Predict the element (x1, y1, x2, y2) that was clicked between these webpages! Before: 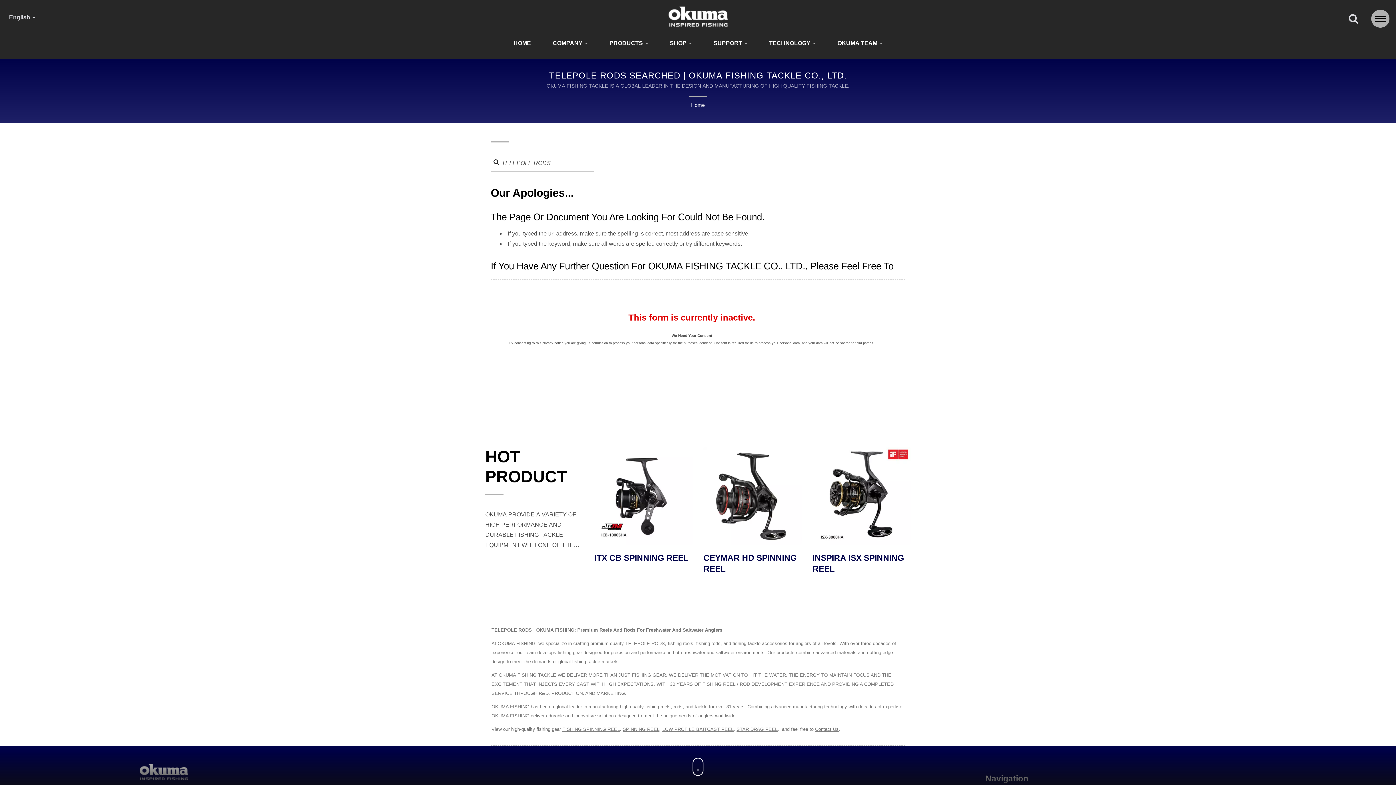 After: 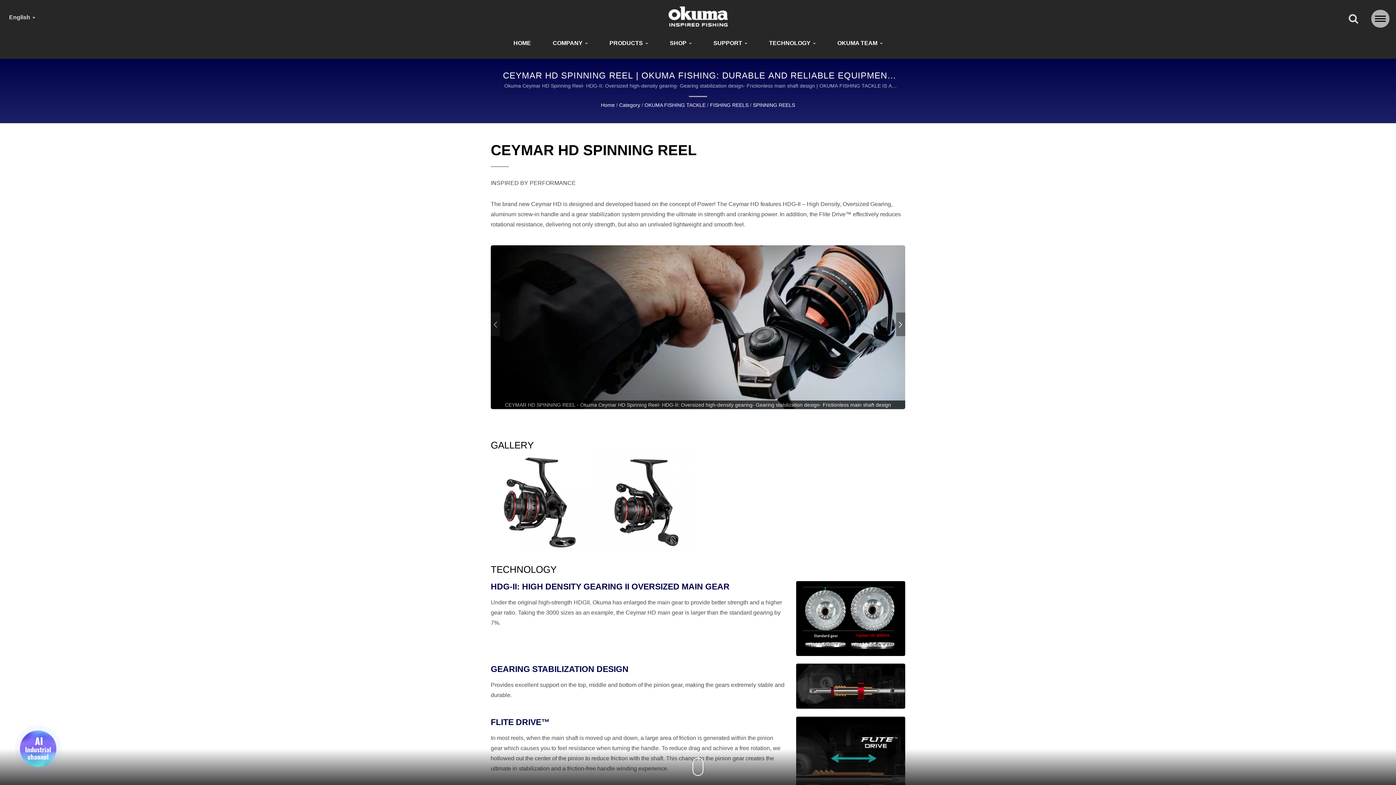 Action: bbox: (812, 446, 910, 545)